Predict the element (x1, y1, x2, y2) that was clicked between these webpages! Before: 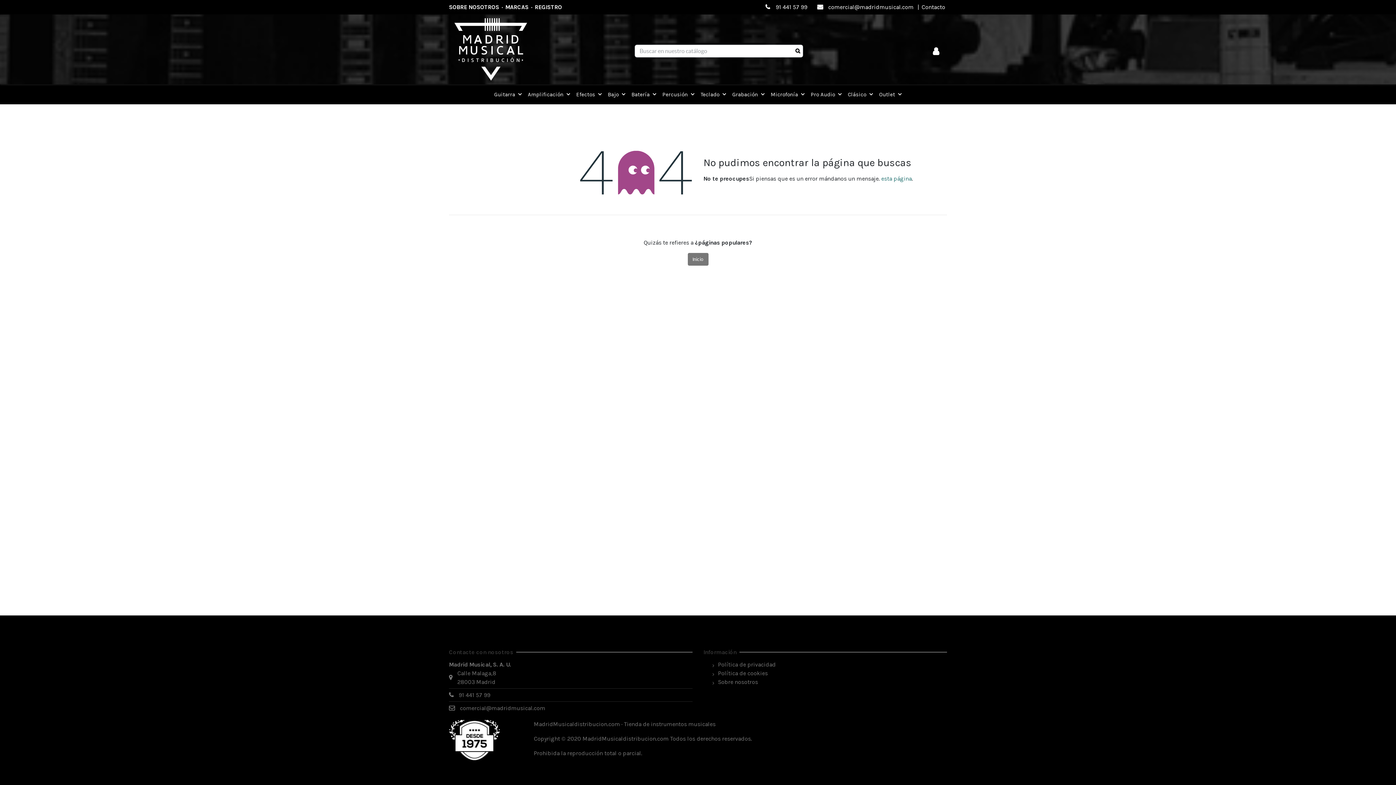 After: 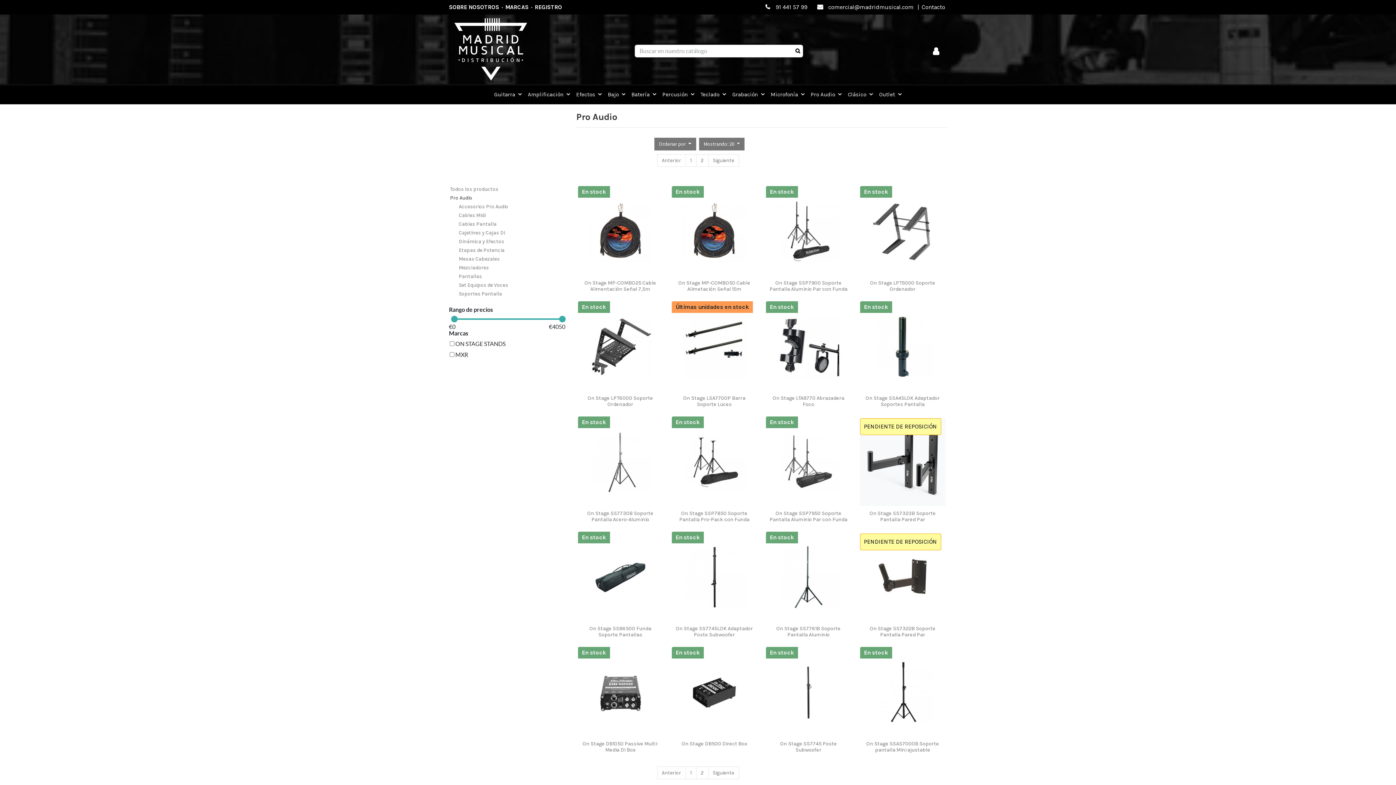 Action: bbox: (808, 84, 838, 104) label: Pro Audio